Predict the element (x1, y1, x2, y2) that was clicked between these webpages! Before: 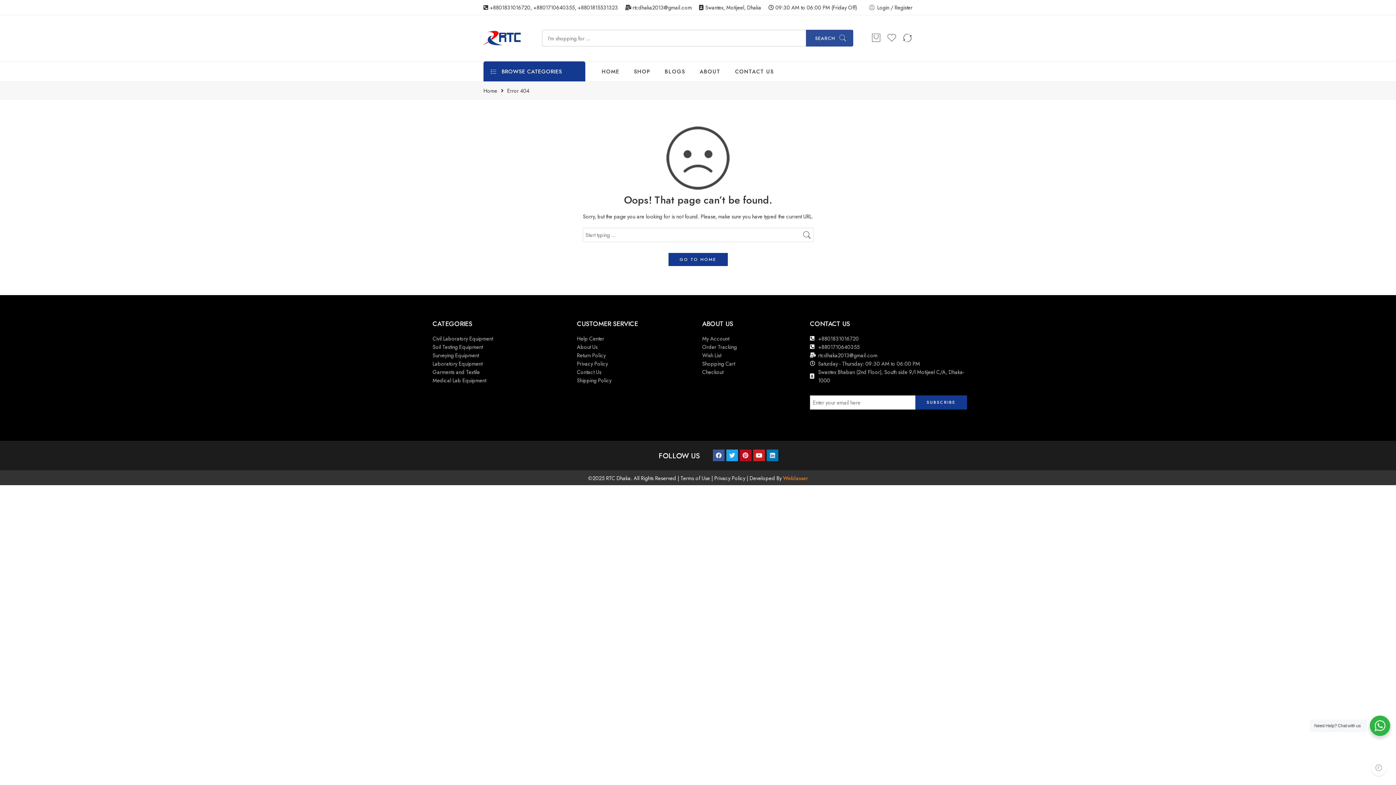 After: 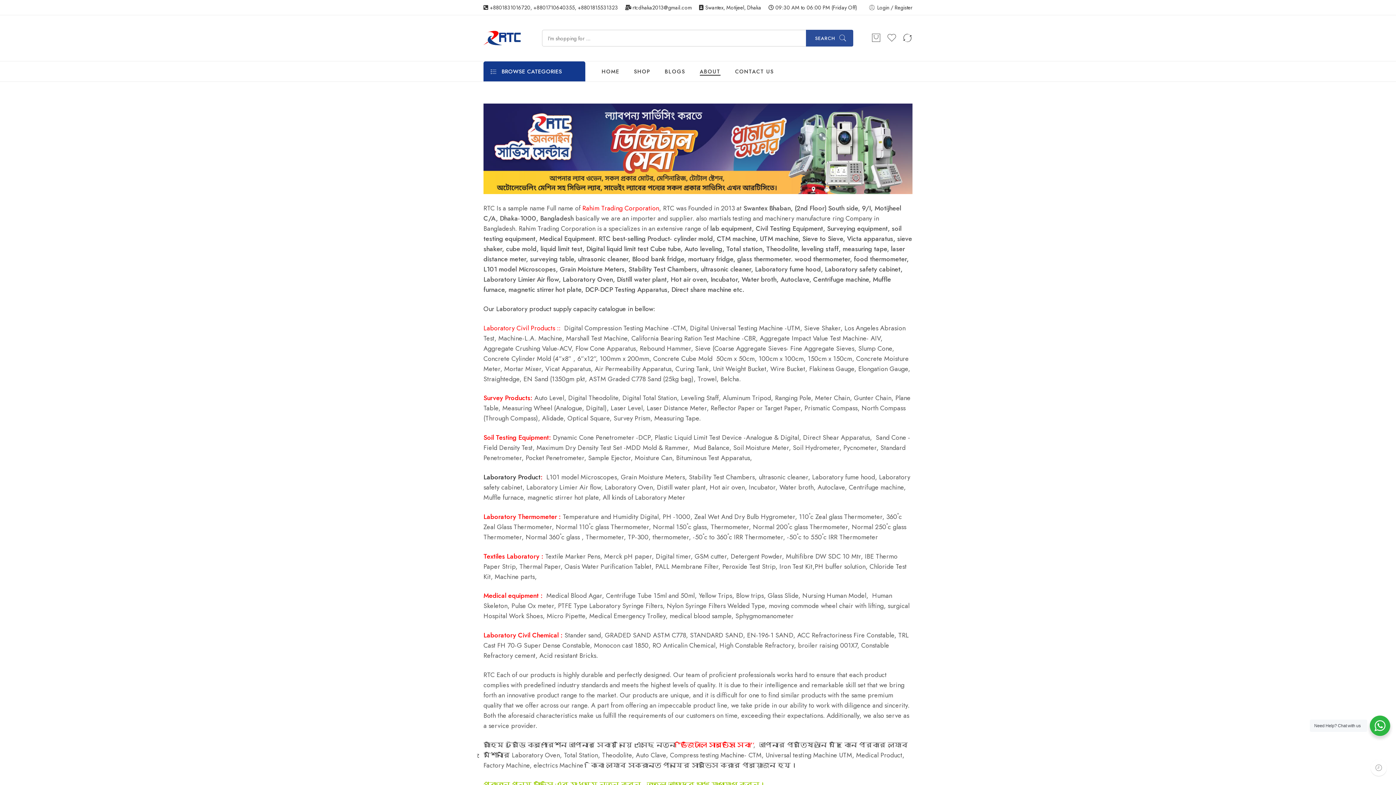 Action: bbox: (699, 61, 720, 81) label: ABOUT